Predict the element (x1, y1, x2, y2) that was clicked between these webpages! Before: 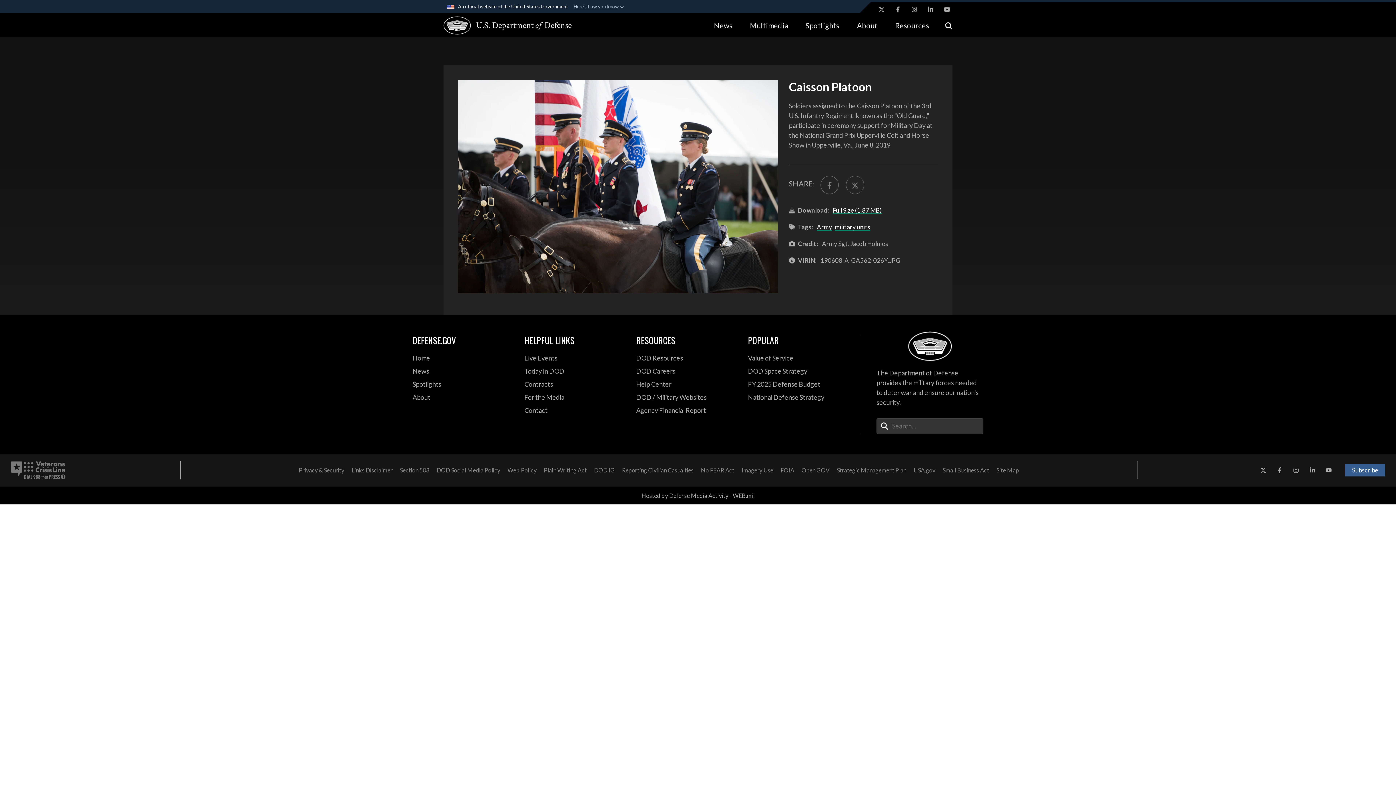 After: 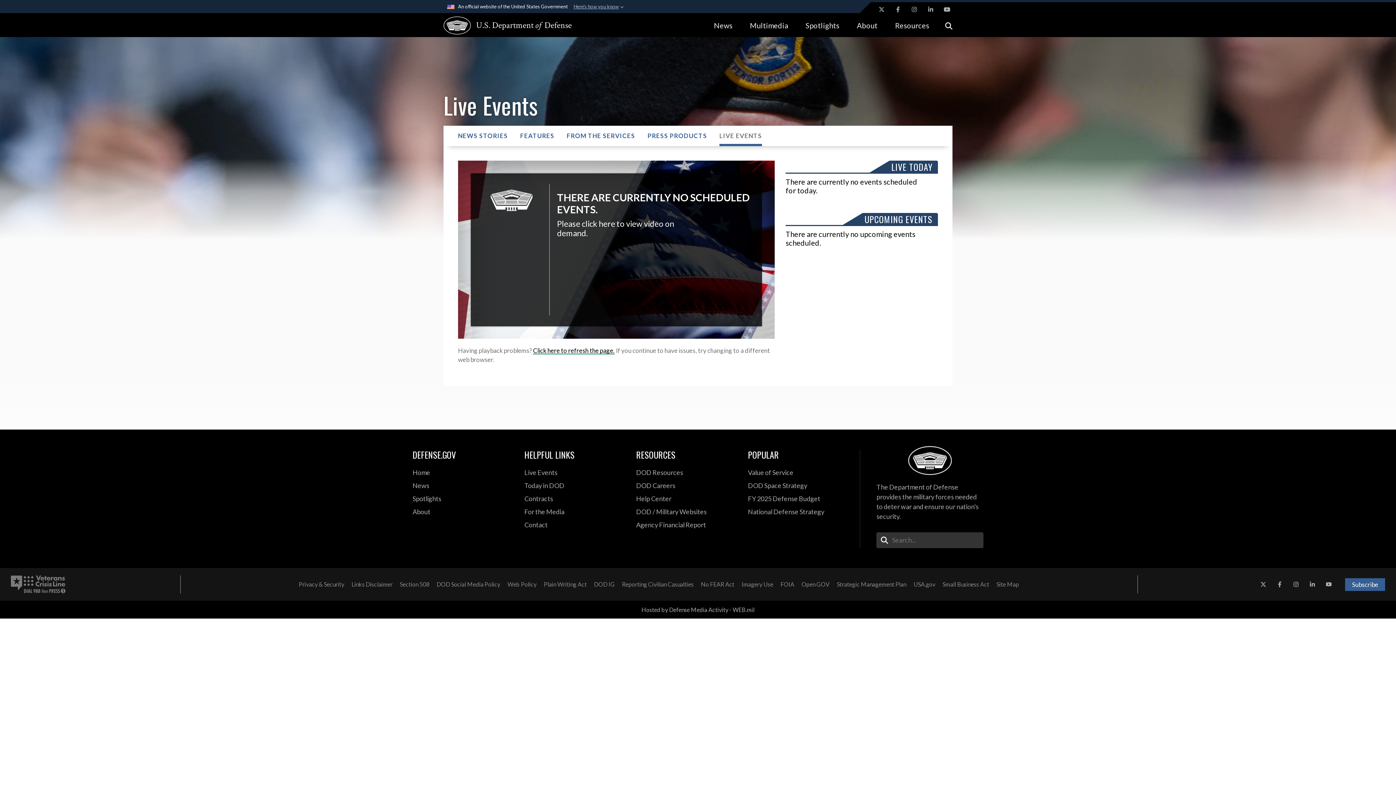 Action: label: Live Events bbox: (524, 352, 625, 364)